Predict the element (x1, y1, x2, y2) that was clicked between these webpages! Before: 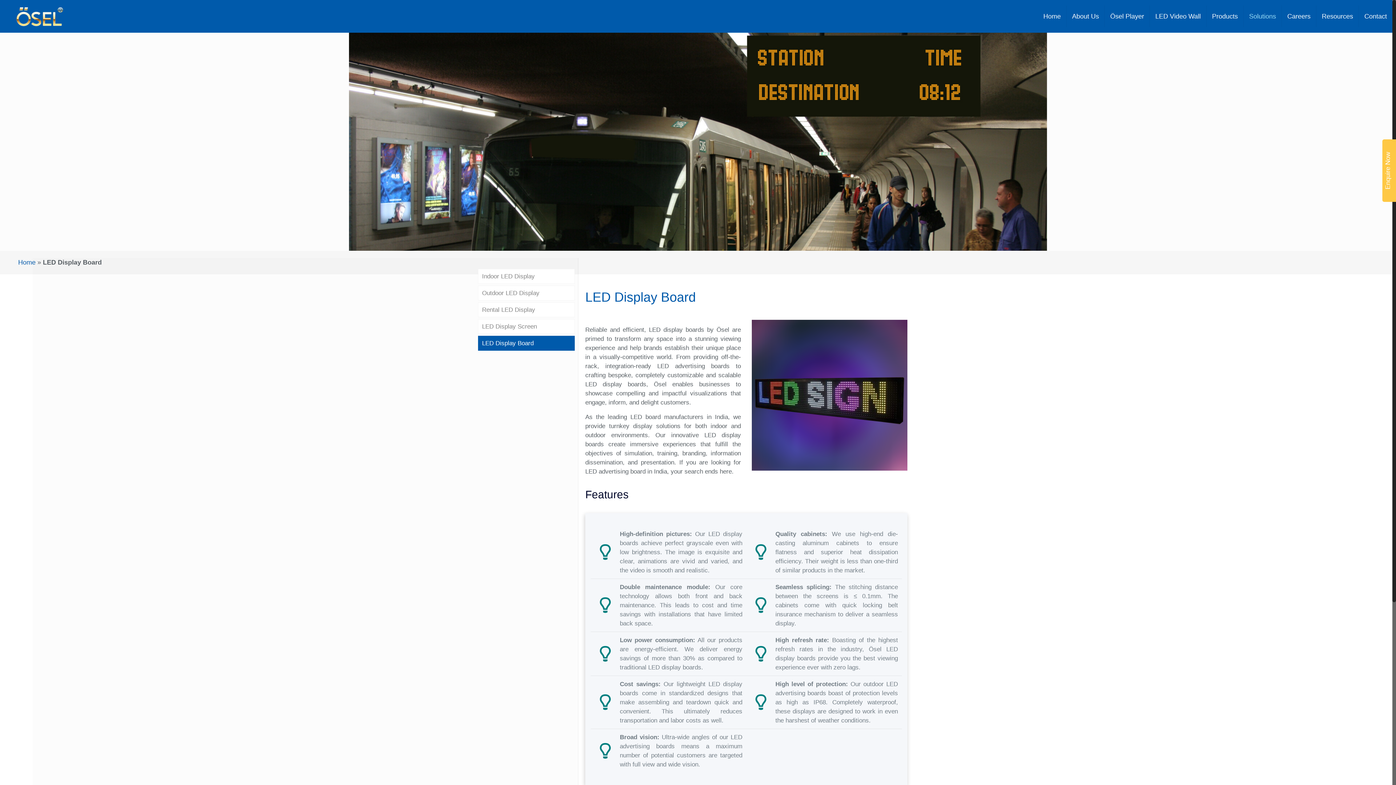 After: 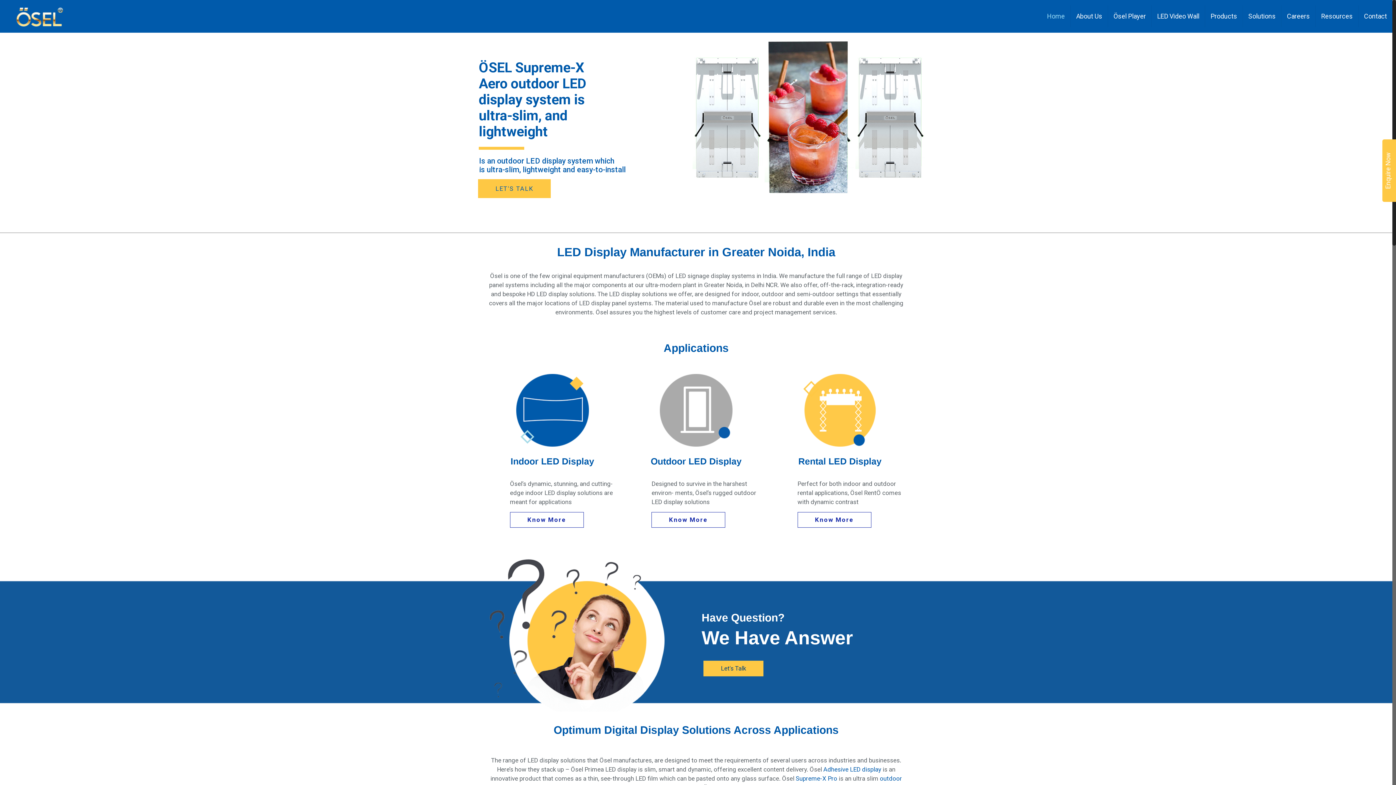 Action: bbox: (1038, 0, 1066, 32) label: Home